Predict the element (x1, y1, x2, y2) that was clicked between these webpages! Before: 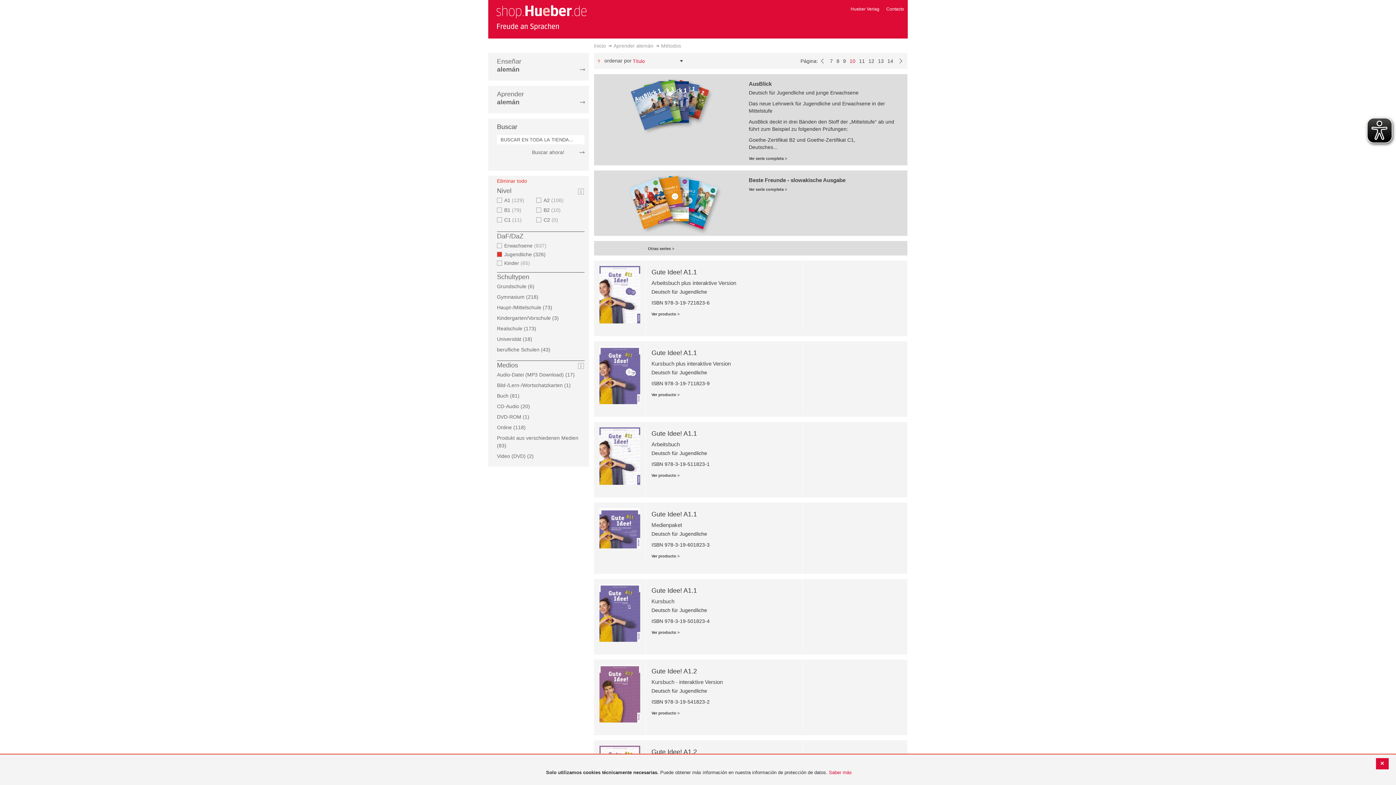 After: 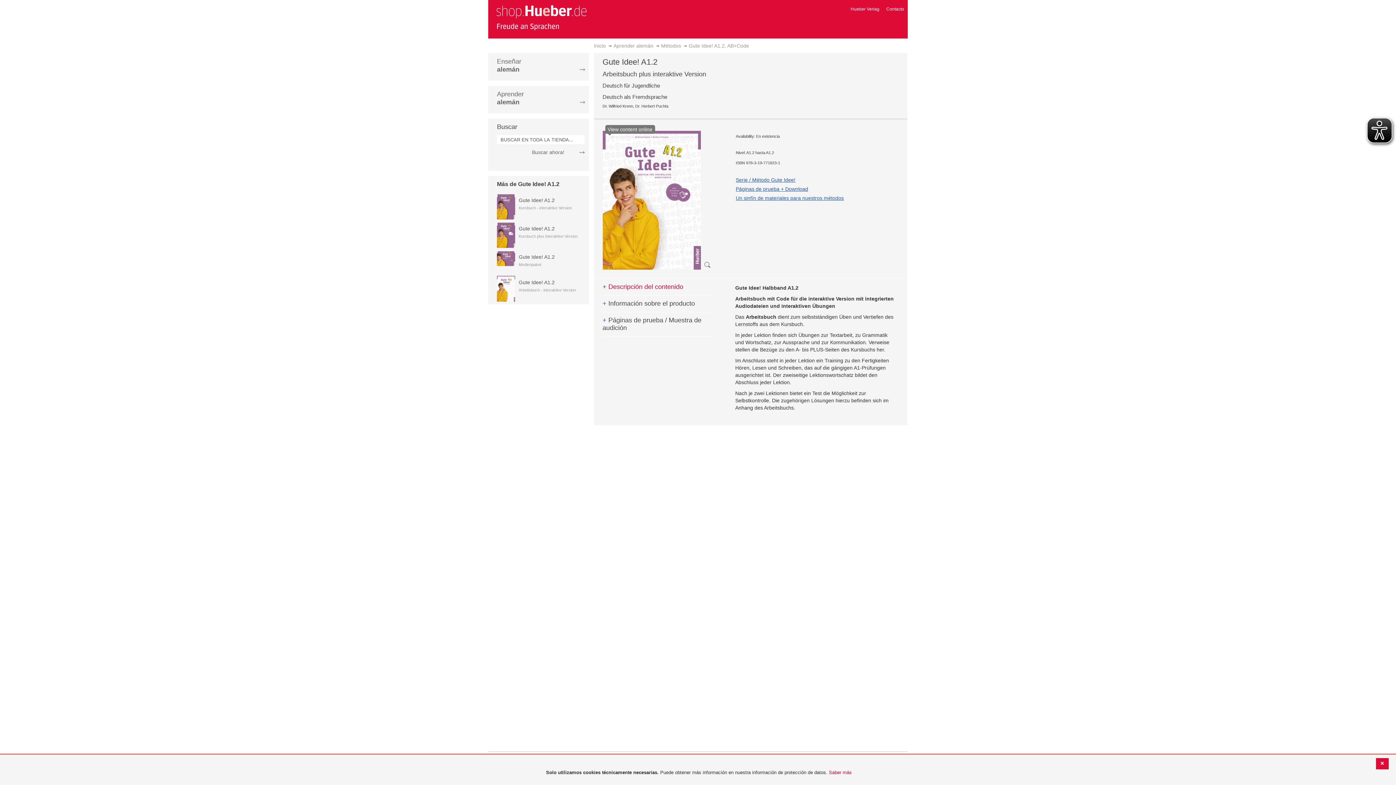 Action: label: Gute Idee! A1.2 bbox: (651, 748, 697, 756)